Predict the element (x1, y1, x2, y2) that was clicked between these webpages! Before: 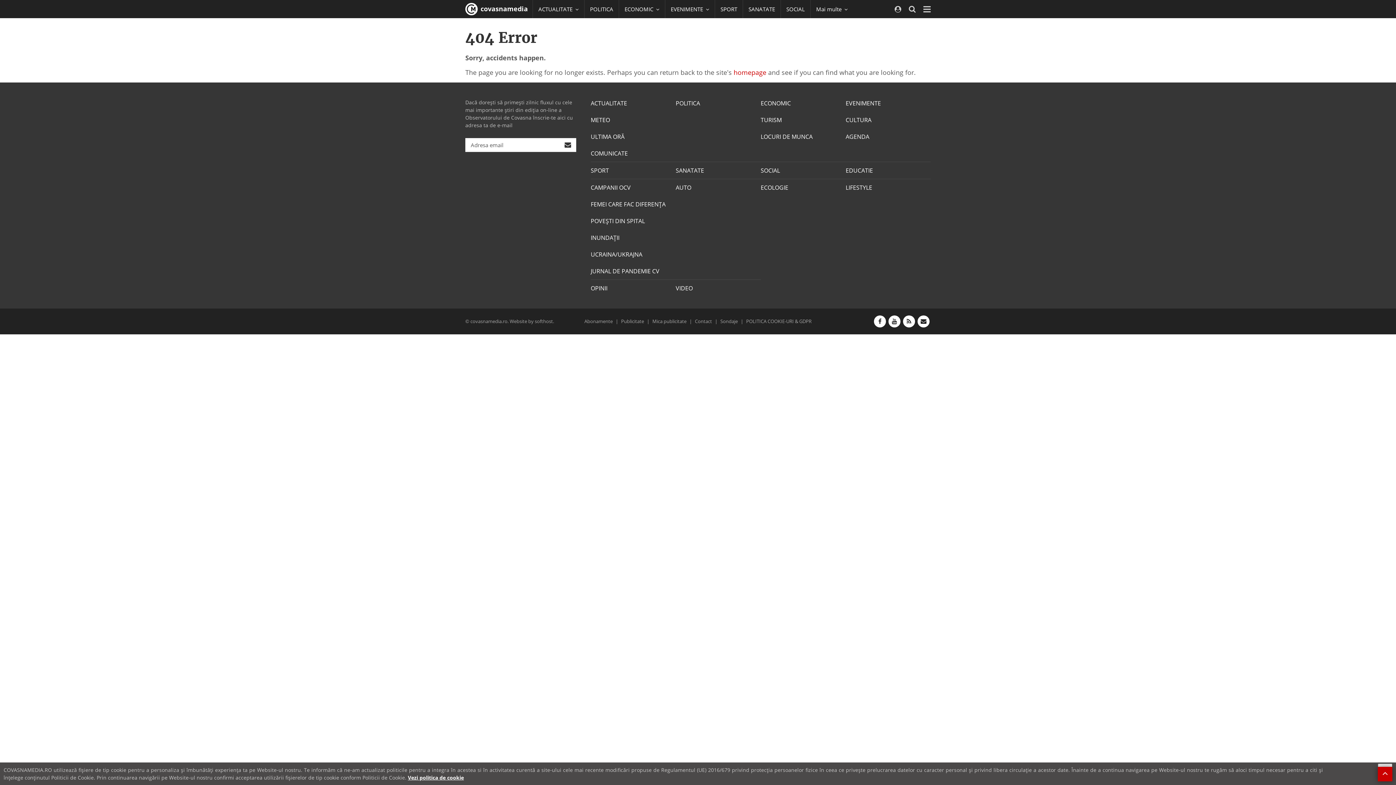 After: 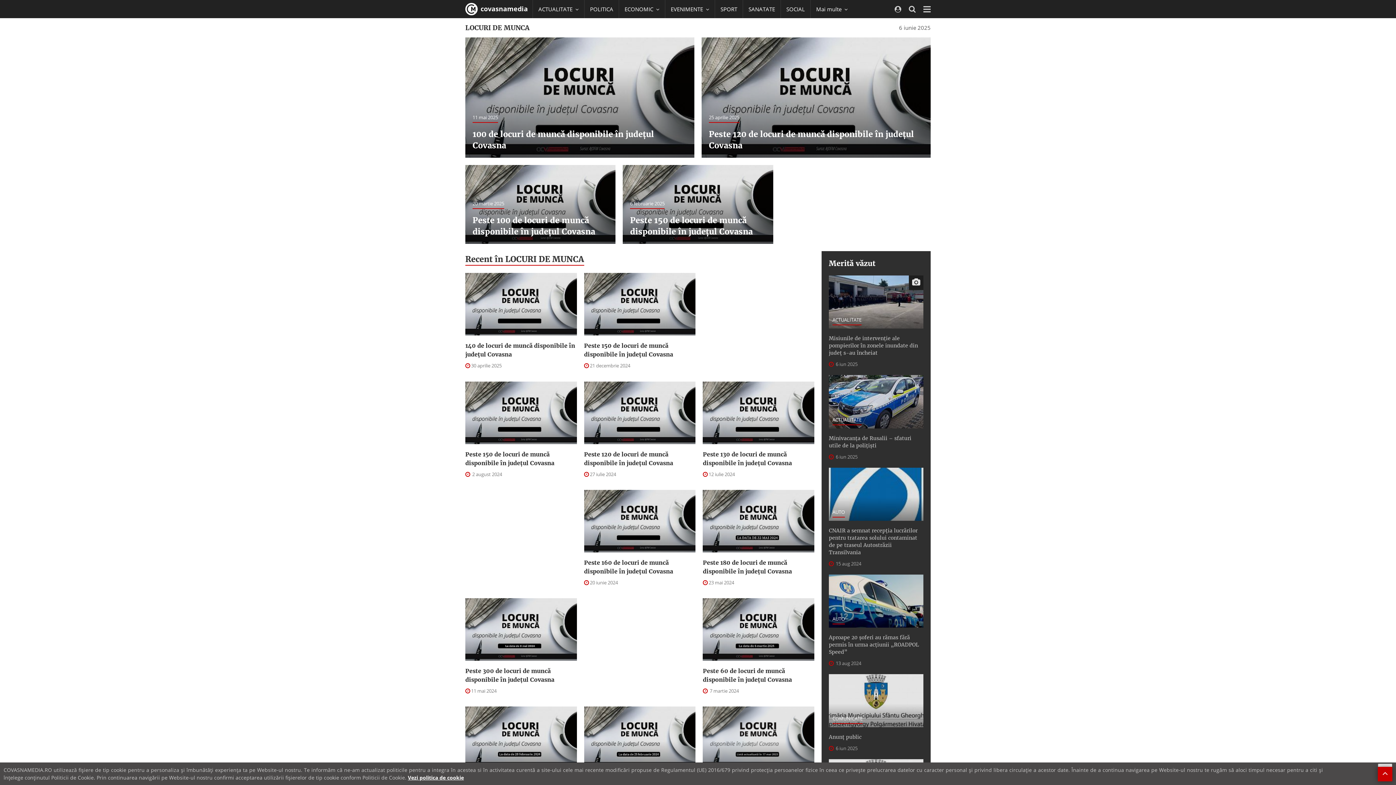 Action: bbox: (760, 128, 845, 144) label: LOCURI DE MUNCA